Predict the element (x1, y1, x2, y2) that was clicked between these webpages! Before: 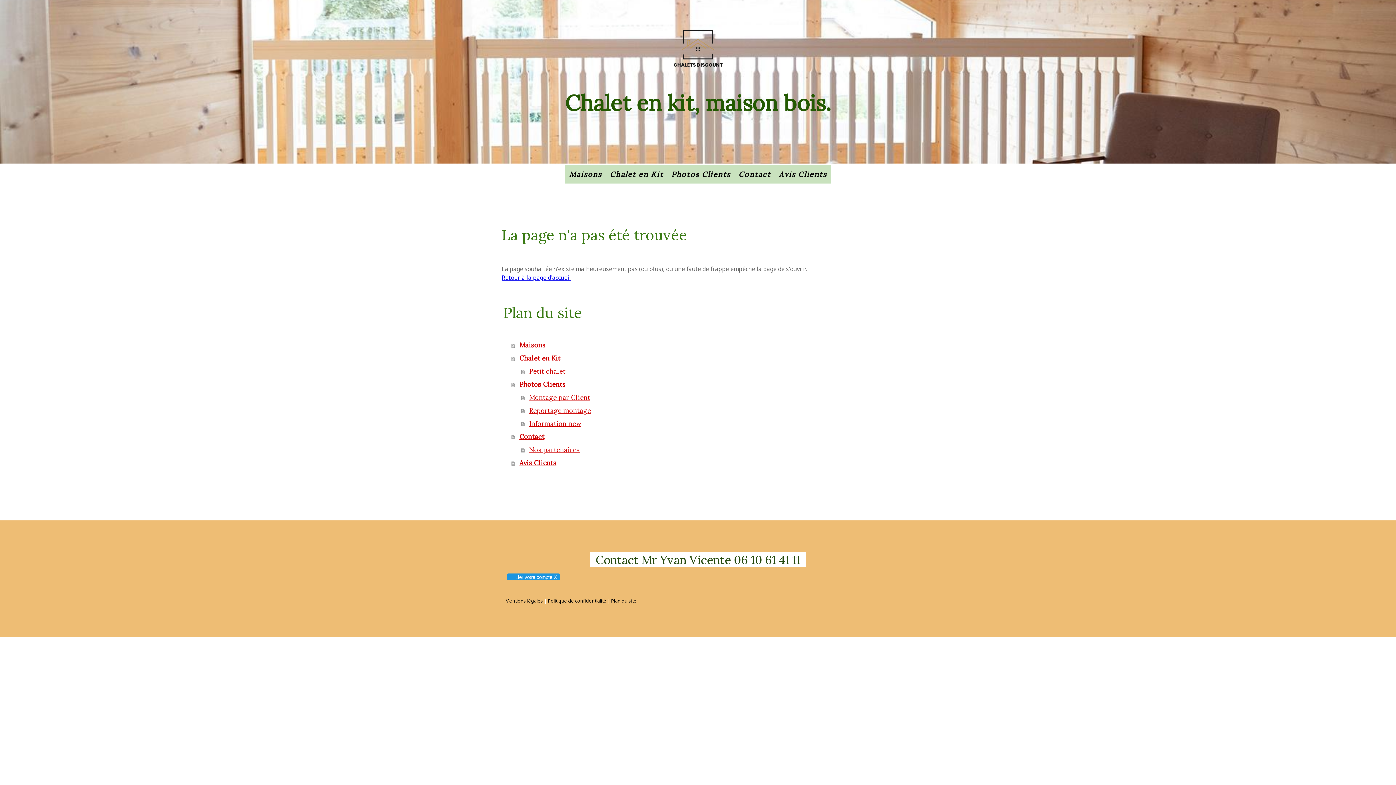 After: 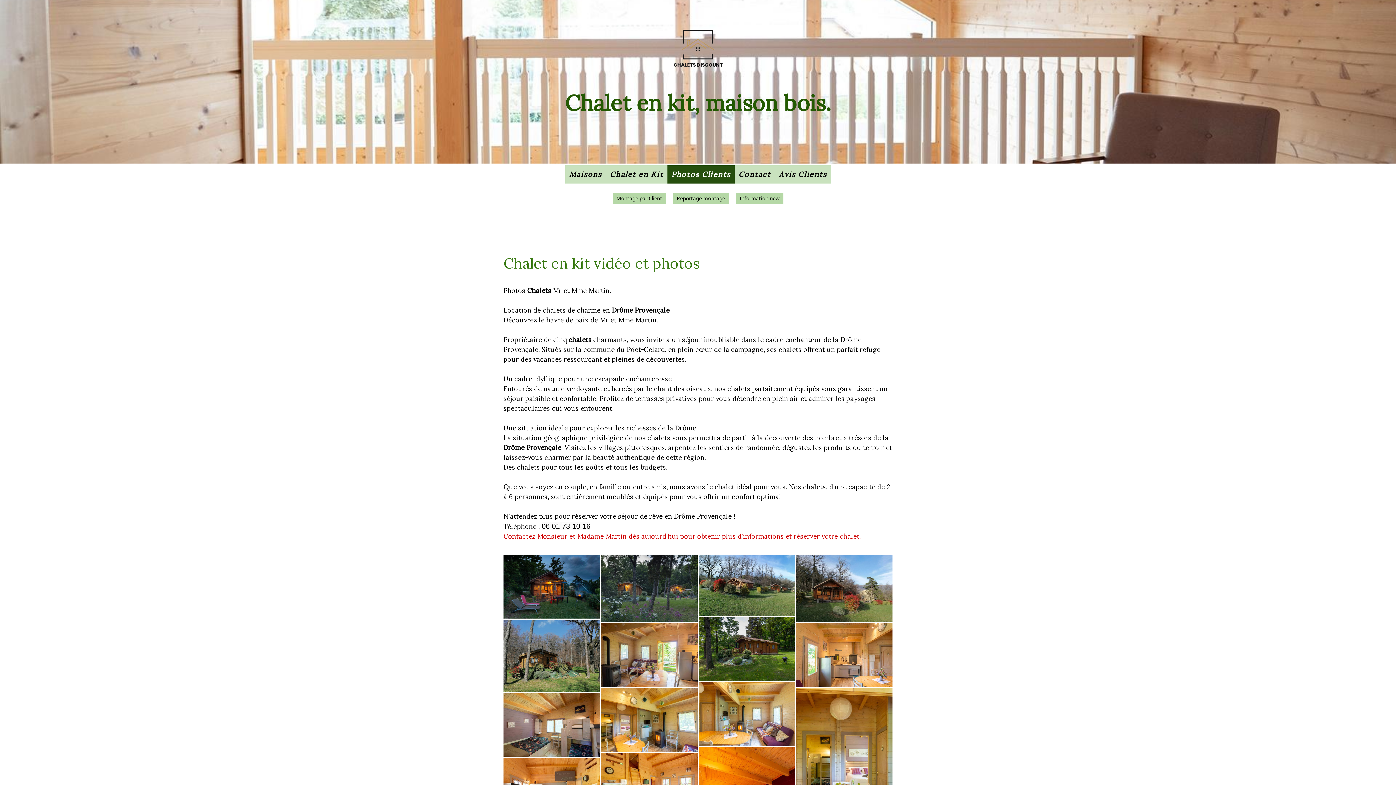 Action: bbox: (667, 165, 734, 183) label: Photos Clients